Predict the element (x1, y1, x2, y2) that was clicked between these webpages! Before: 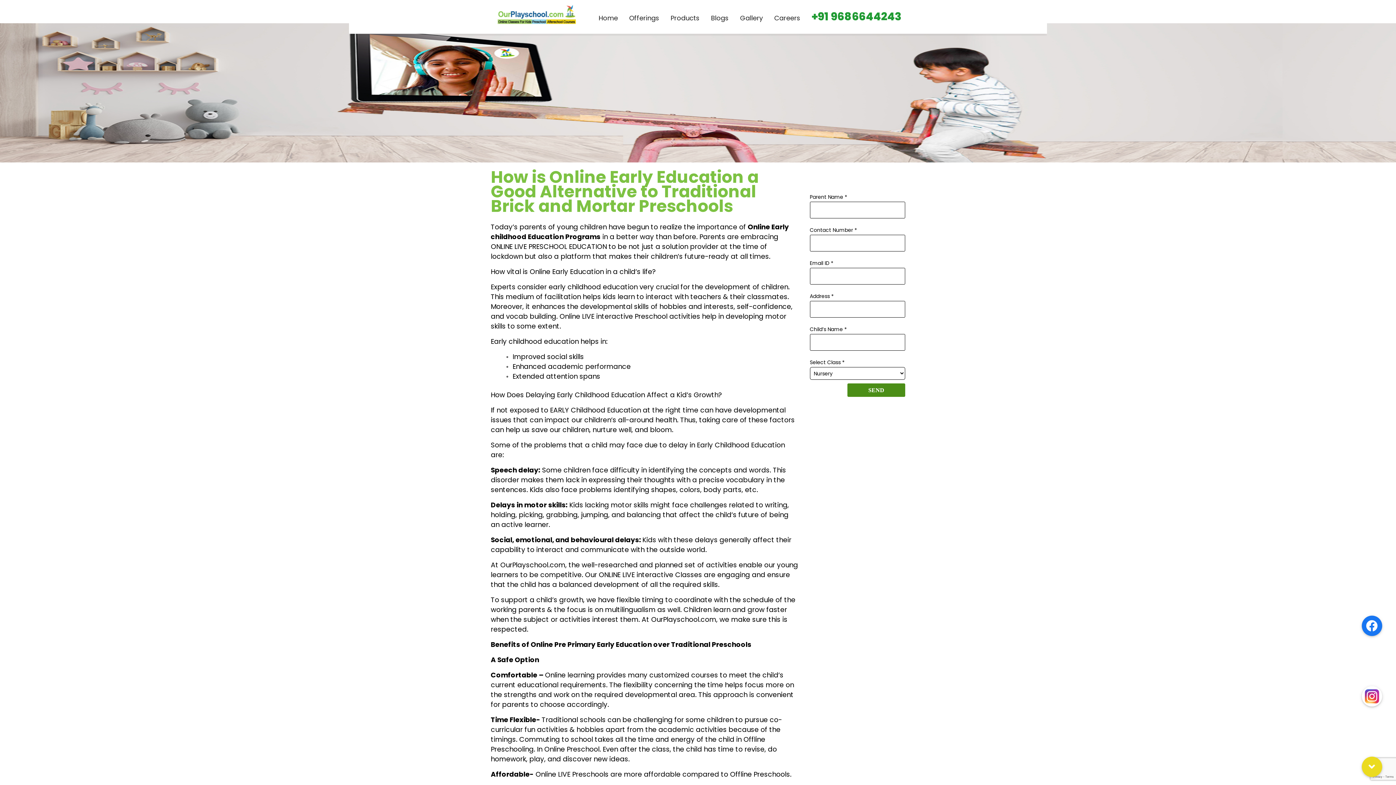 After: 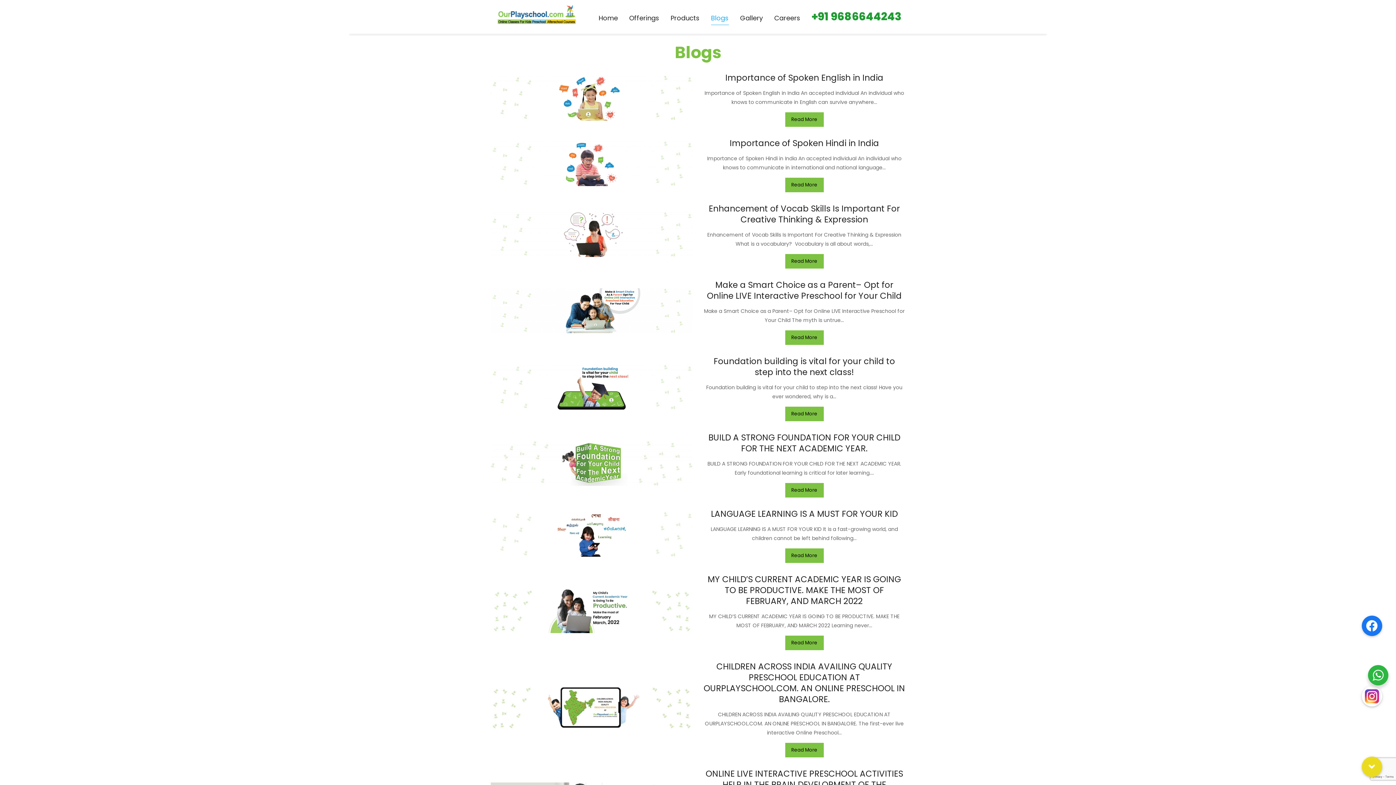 Action: bbox: (709, 0, 737, 36) label: Blogs